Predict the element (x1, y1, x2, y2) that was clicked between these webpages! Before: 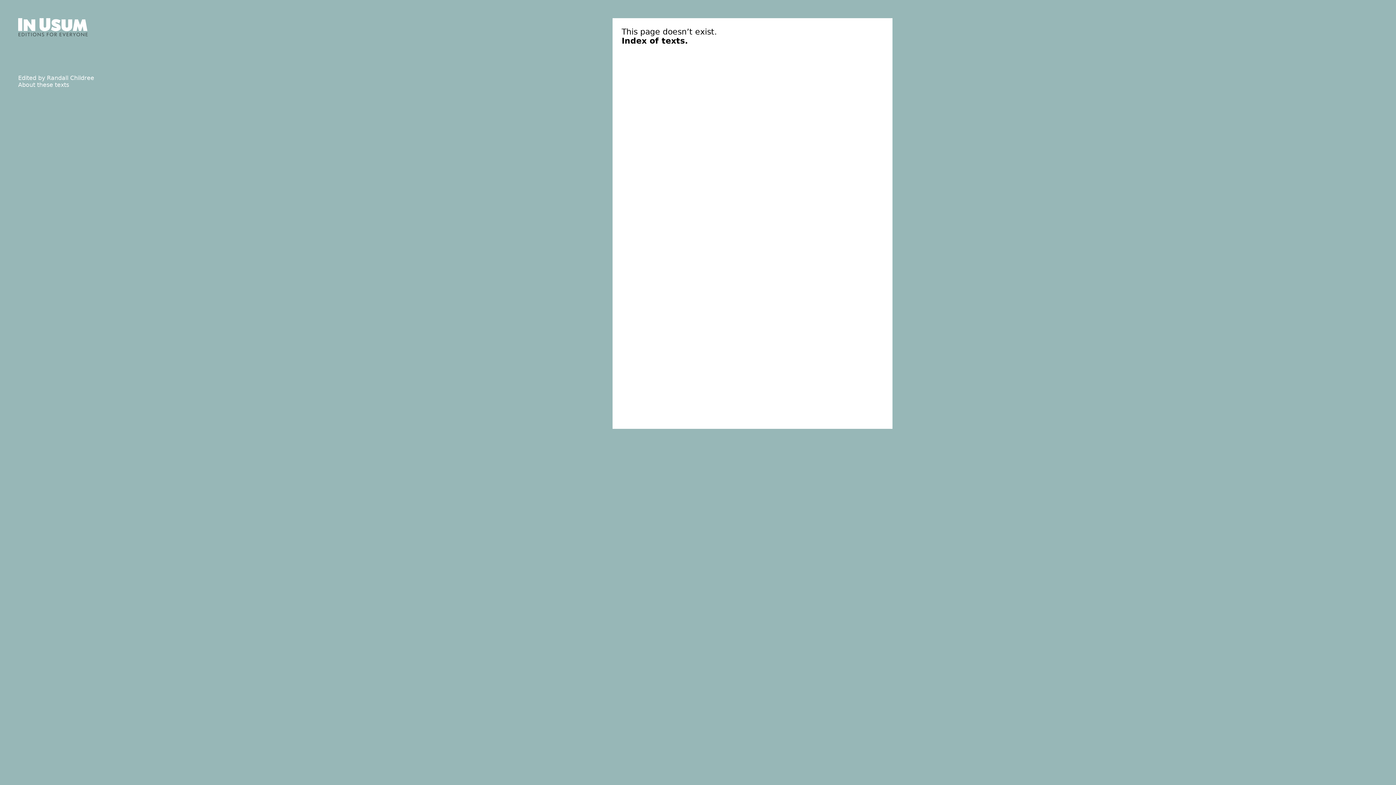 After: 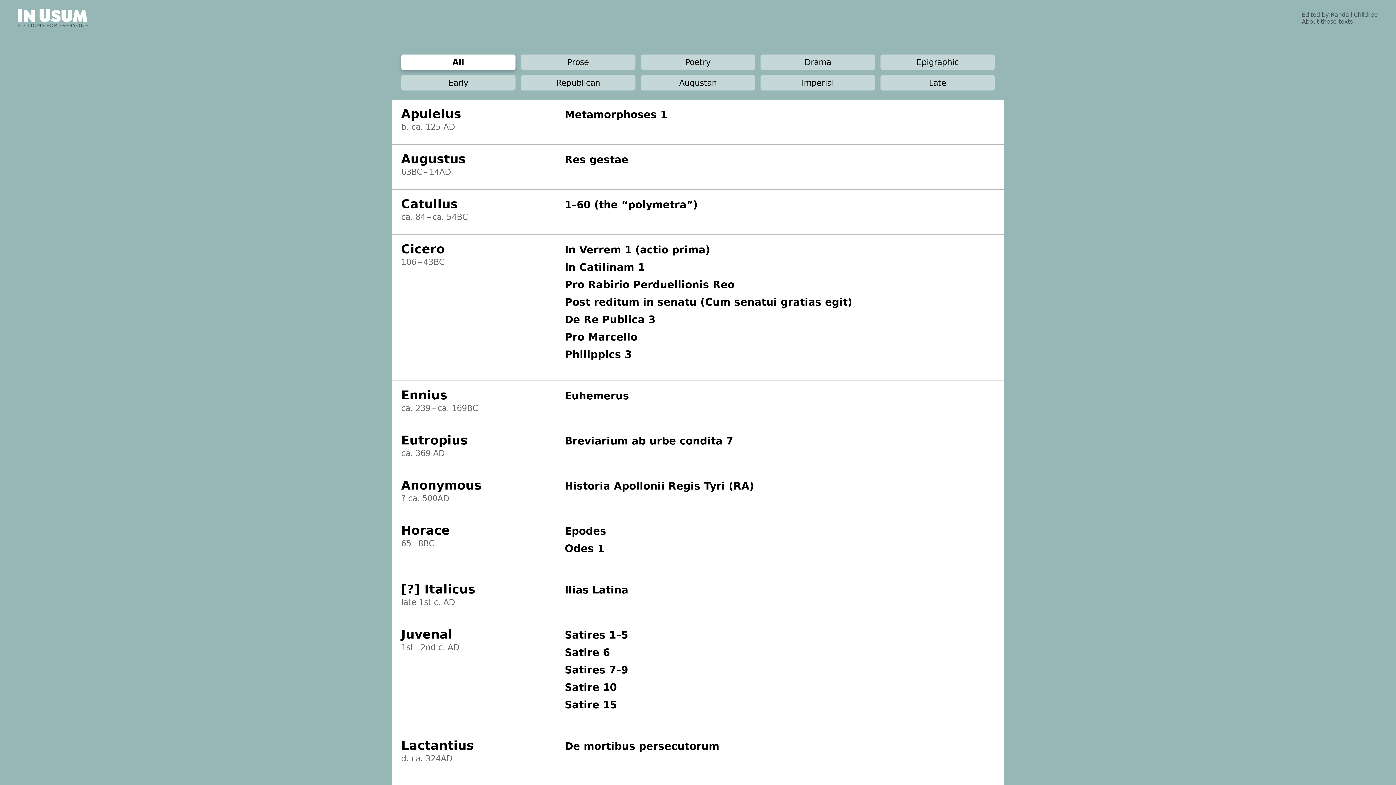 Action: bbox: (621, 36, 688, 45) label: Index of texts.